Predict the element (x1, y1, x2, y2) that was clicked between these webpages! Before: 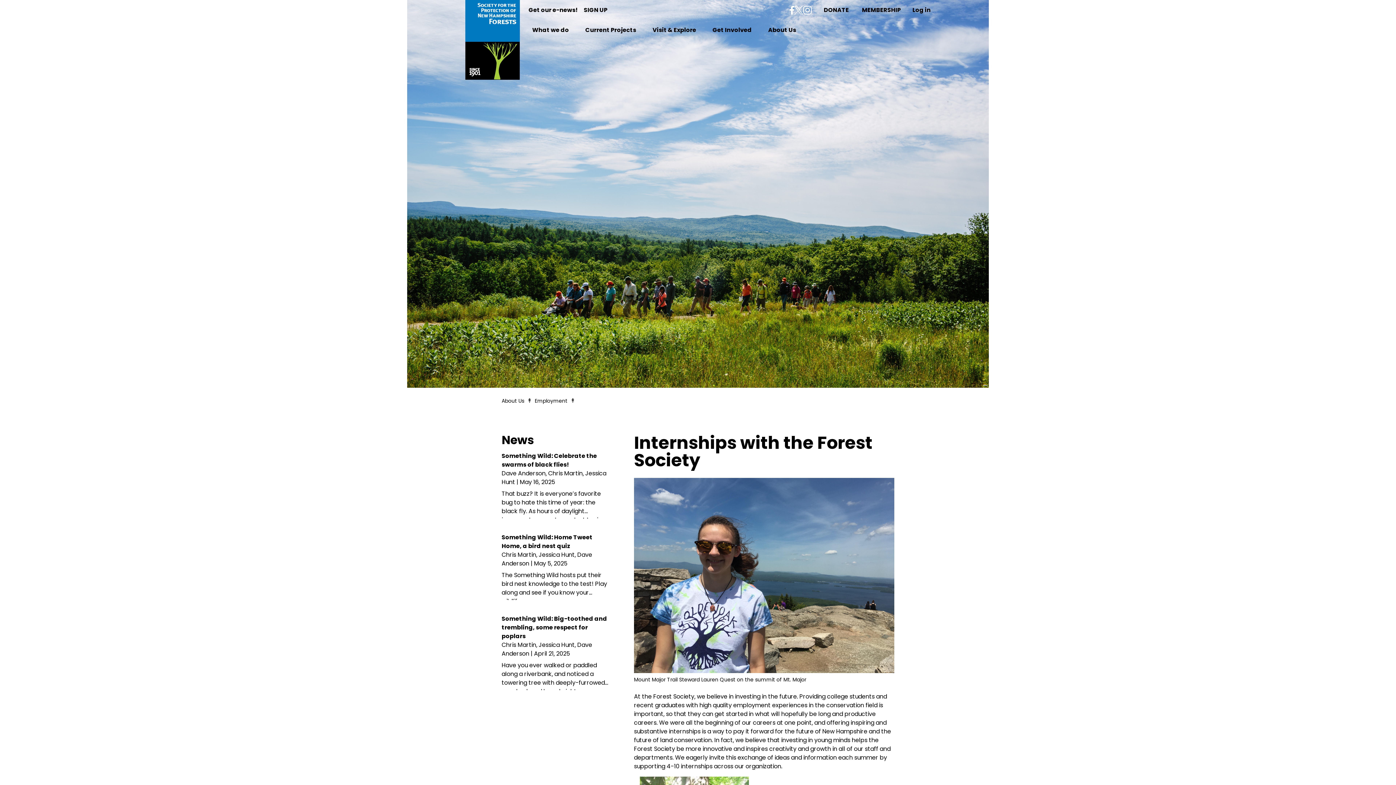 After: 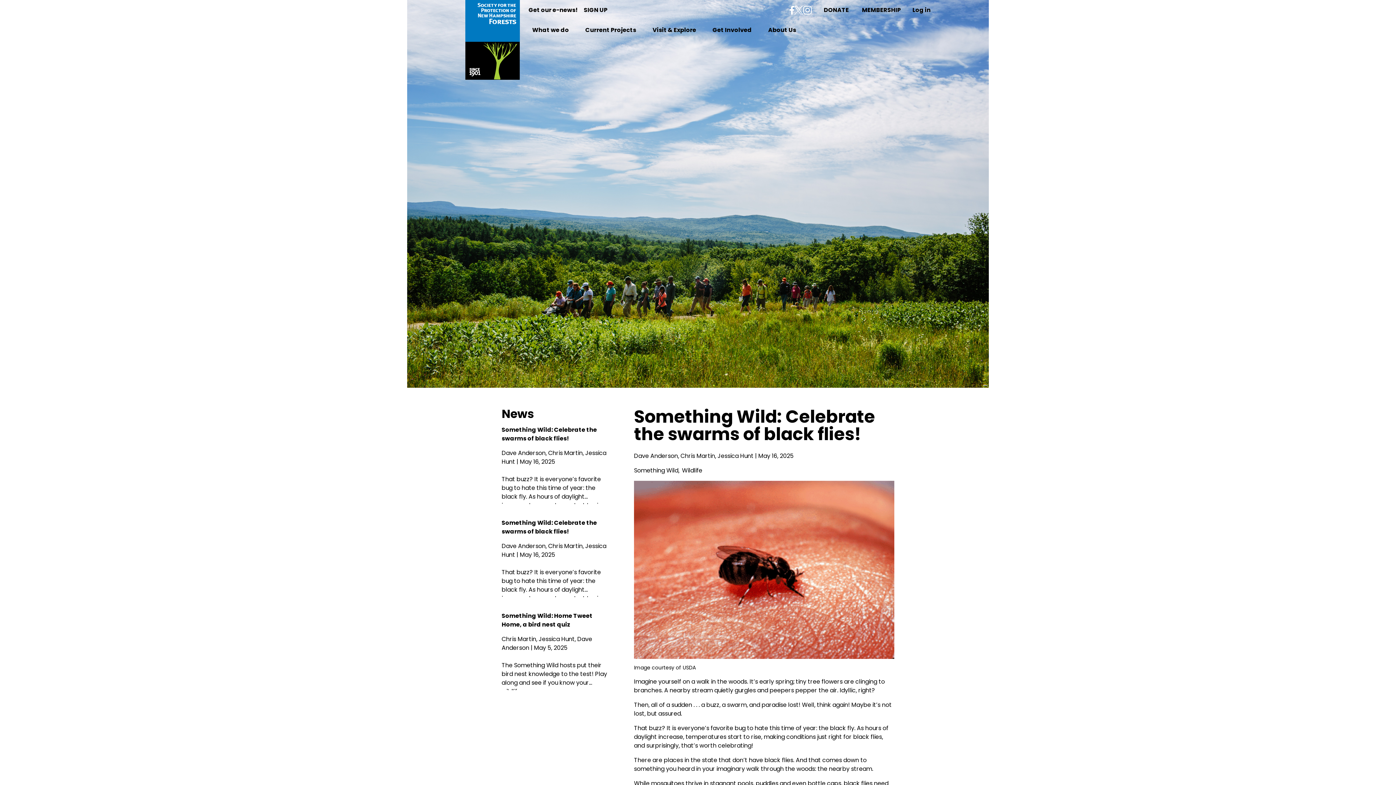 Action: bbox: (501, 451, 597, 469) label: Something Wild: Celebrate the swarms of black flies!